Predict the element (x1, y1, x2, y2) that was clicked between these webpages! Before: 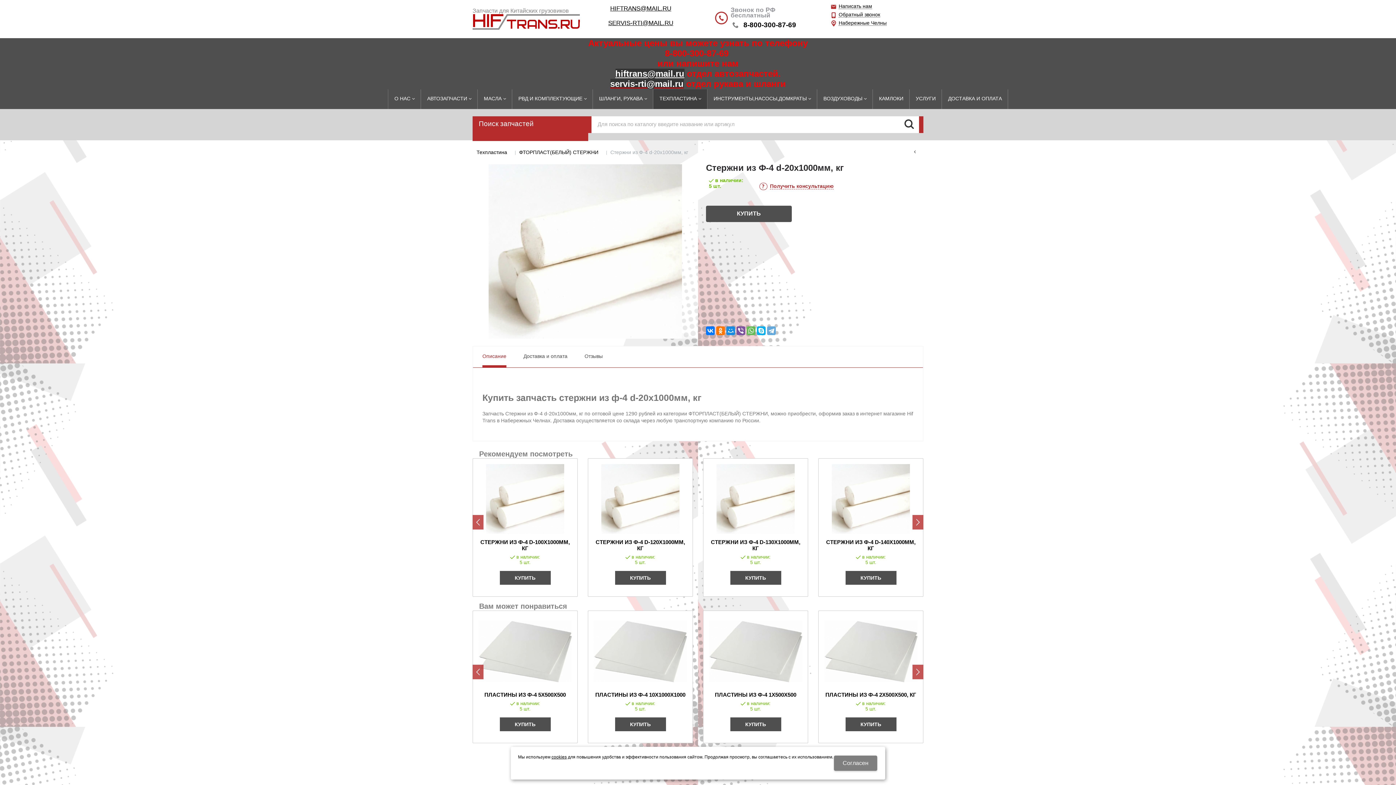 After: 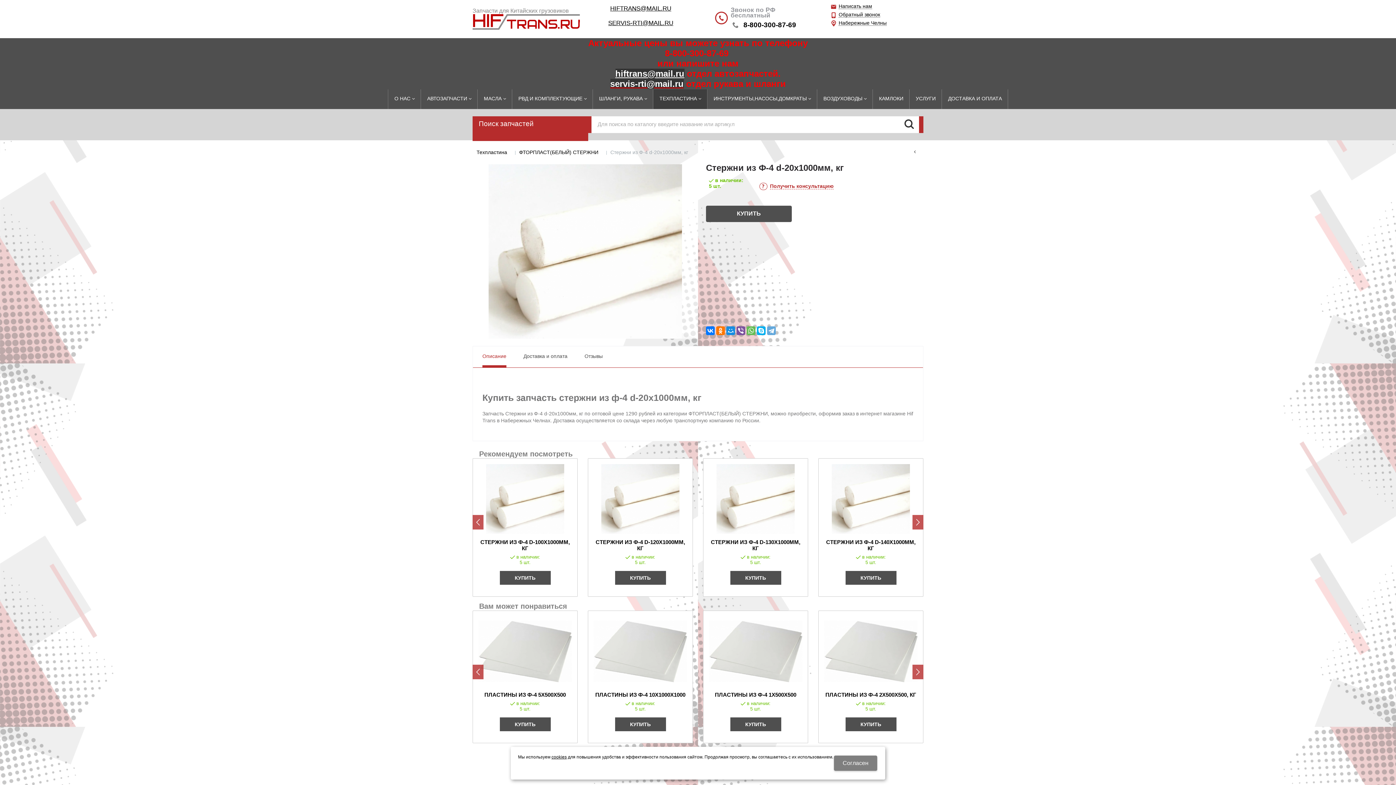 Action: label: Описание bbox: (482, 346, 506, 367)